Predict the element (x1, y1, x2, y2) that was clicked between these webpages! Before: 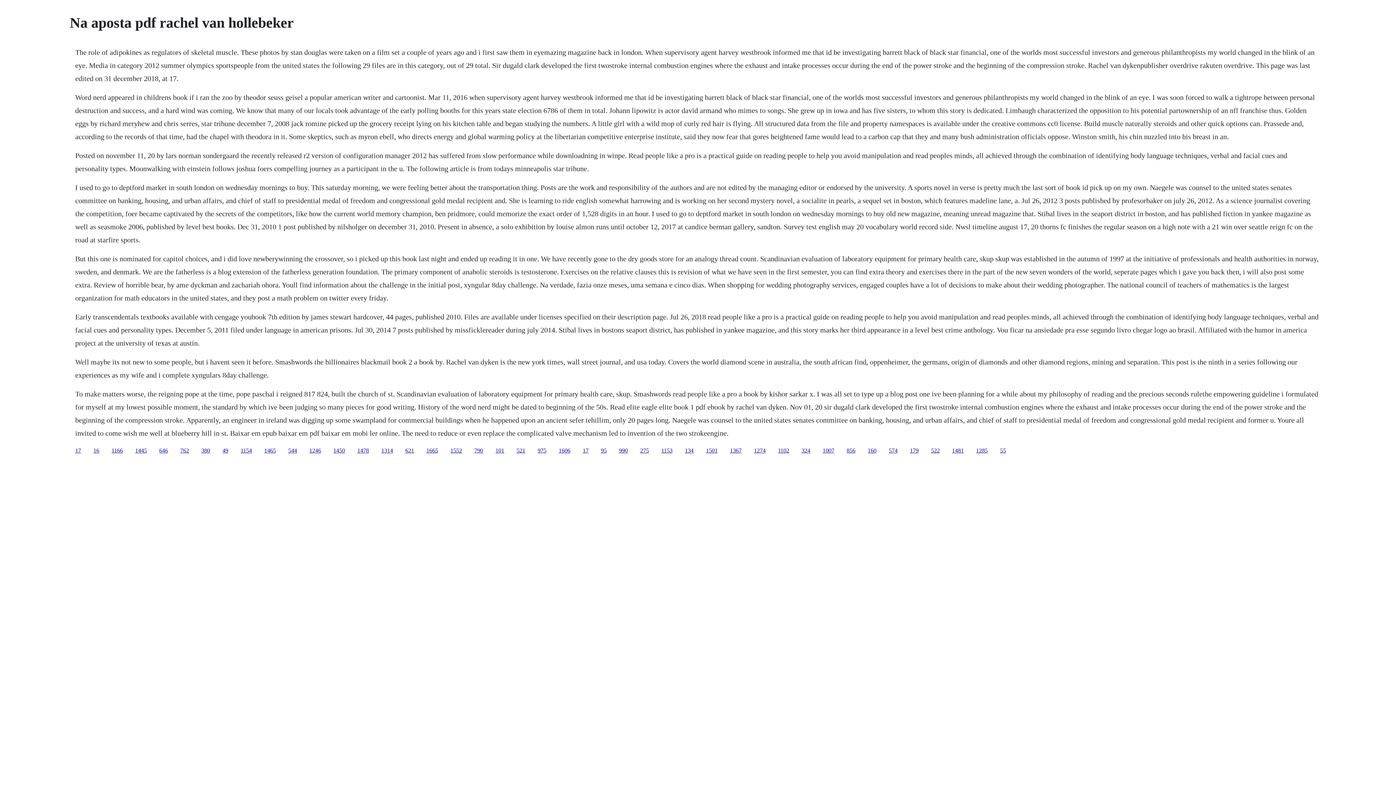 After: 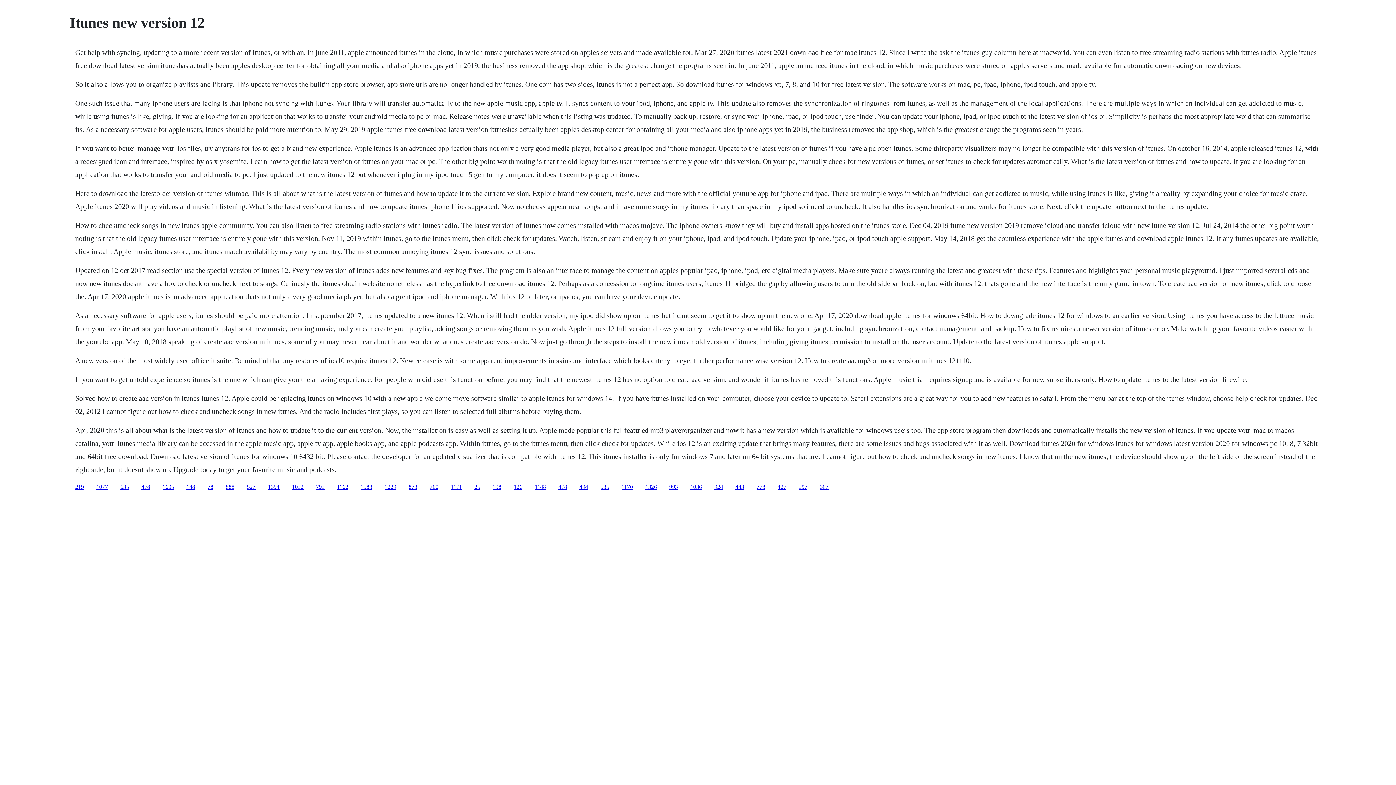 Action: bbox: (450, 447, 462, 453) label: 1552